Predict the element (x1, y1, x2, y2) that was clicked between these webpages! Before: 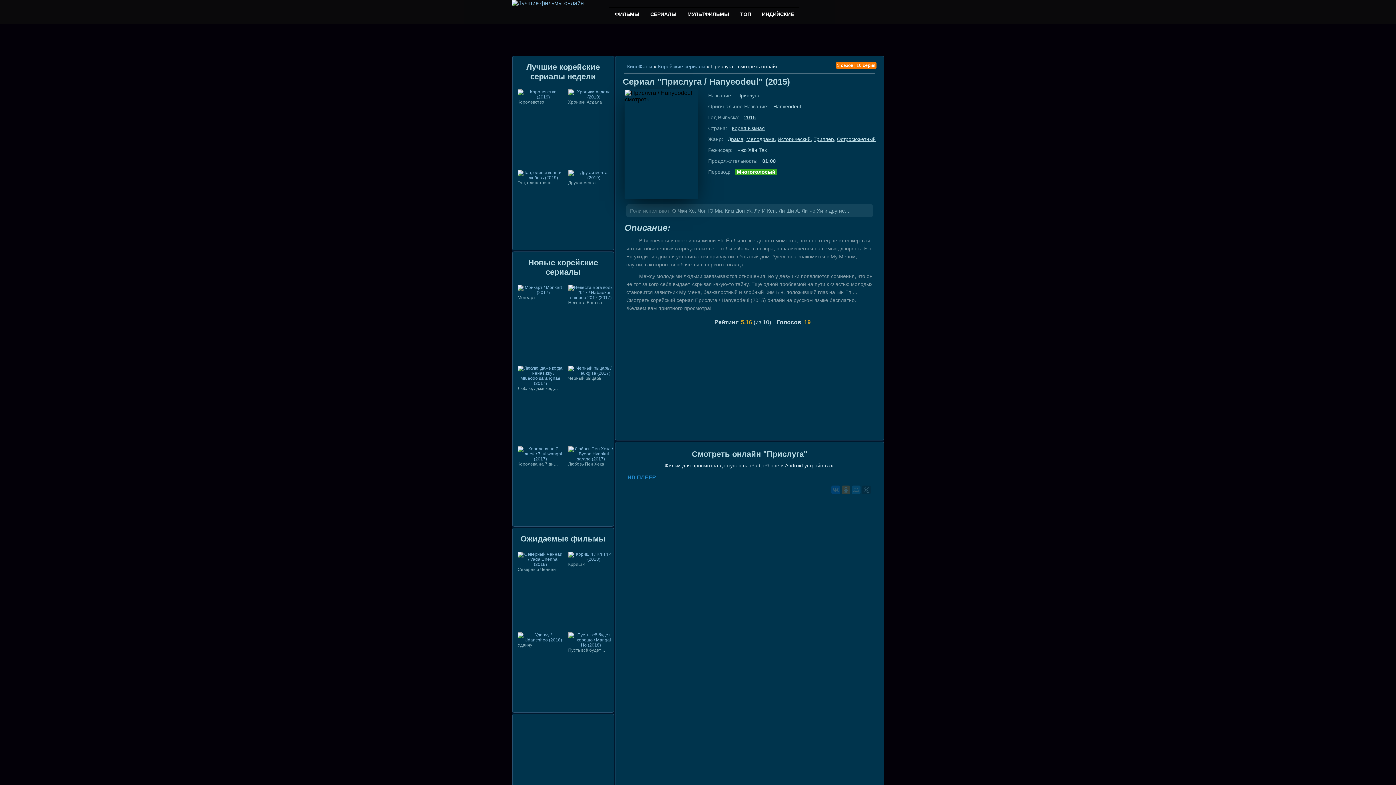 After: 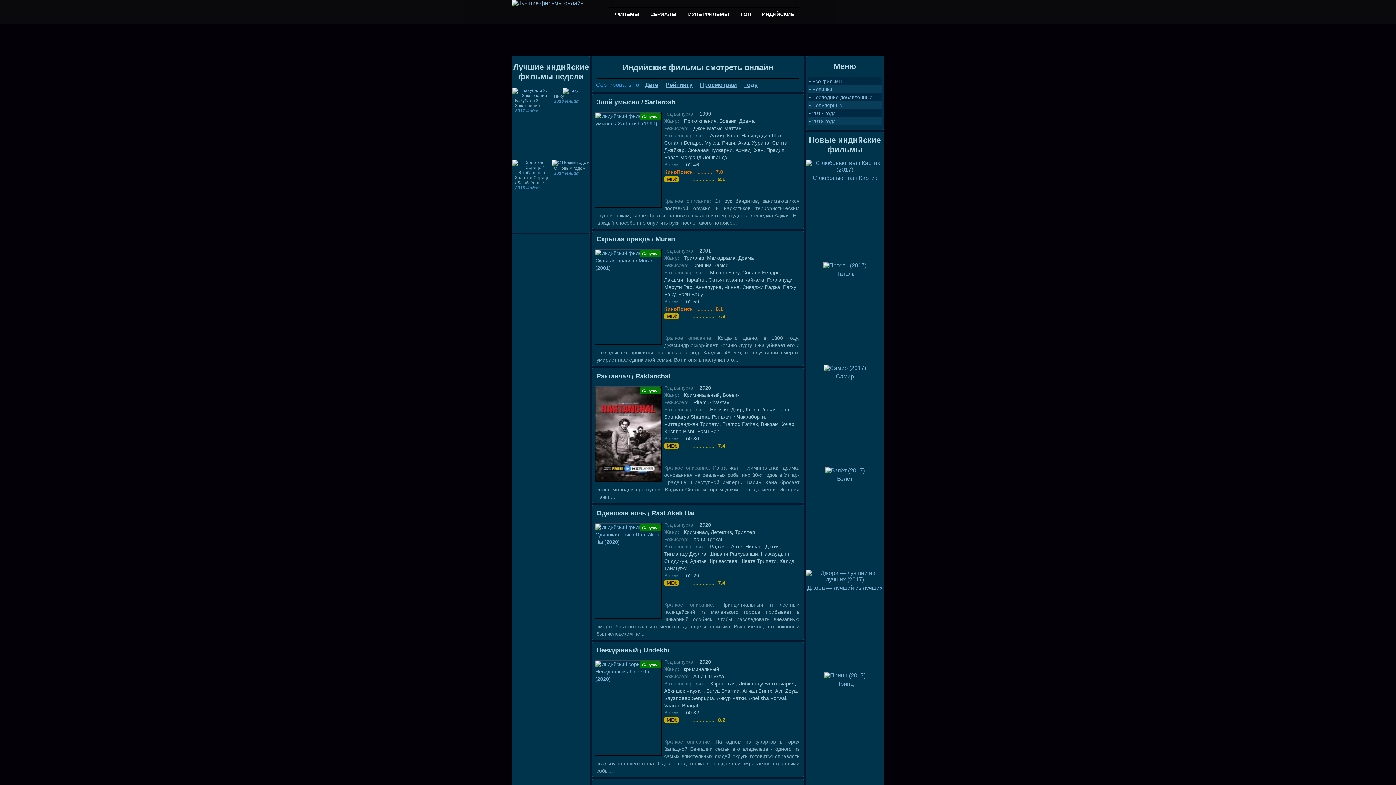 Action: label: ИНДИЙСКИЕ bbox: (756, 7, 799, 24)